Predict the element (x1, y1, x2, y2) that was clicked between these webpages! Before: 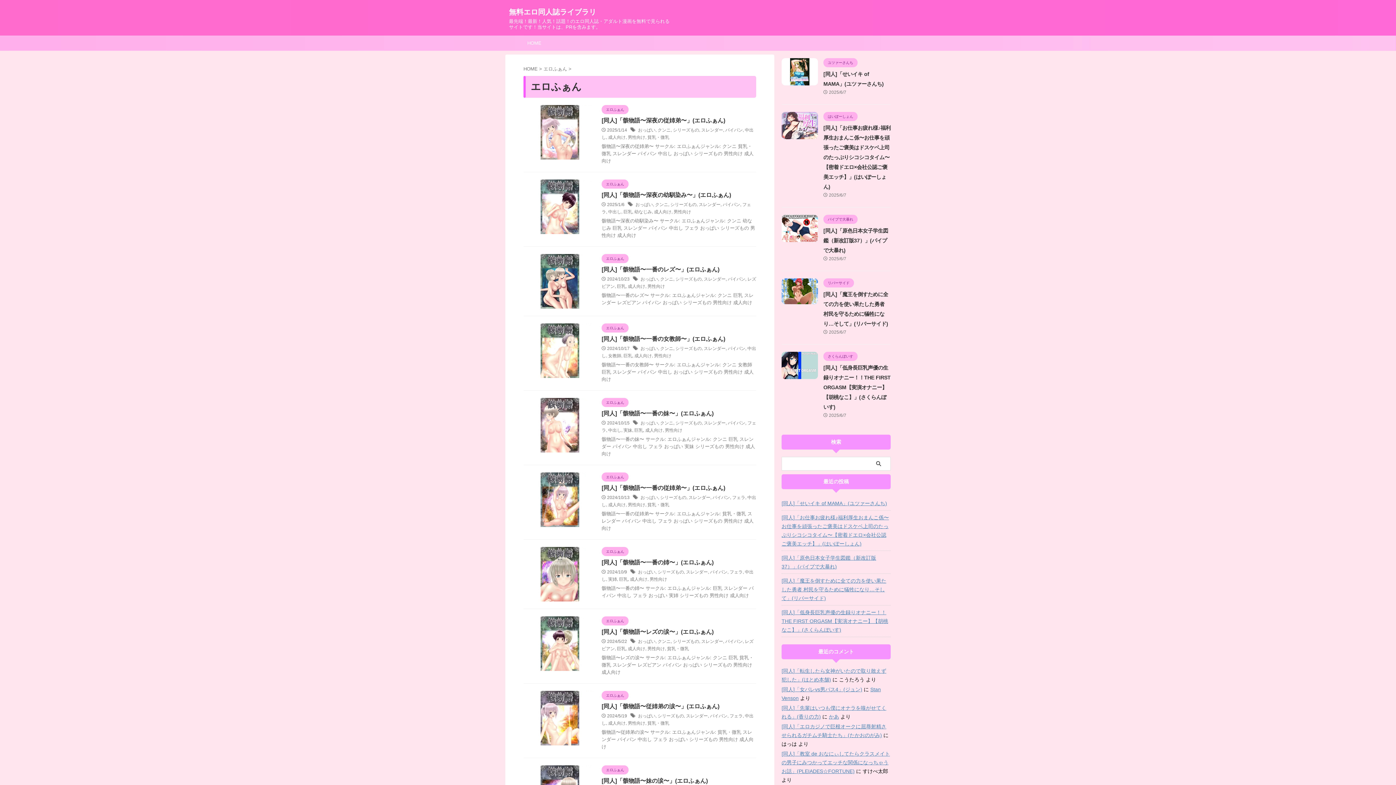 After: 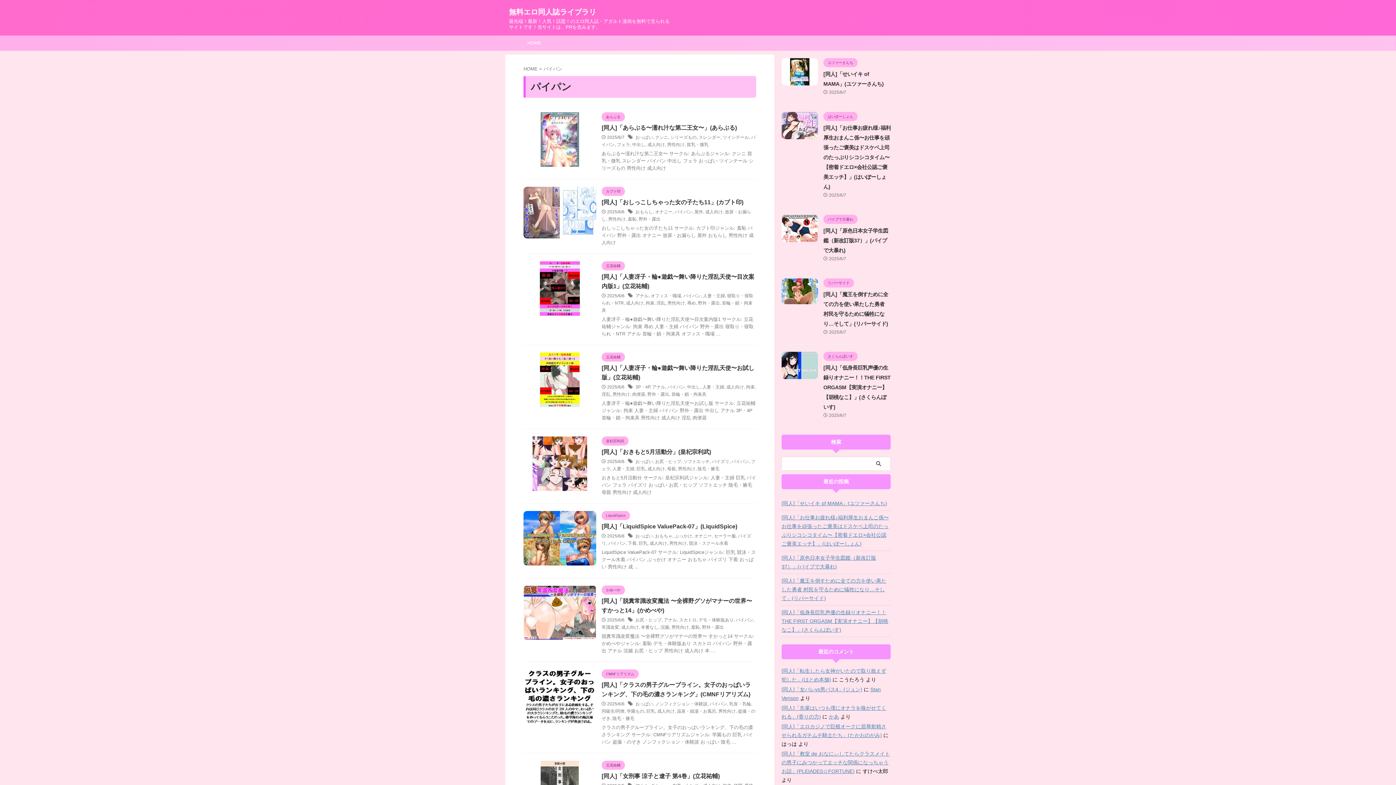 Action: bbox: (725, 127, 742, 132) label: パイパン